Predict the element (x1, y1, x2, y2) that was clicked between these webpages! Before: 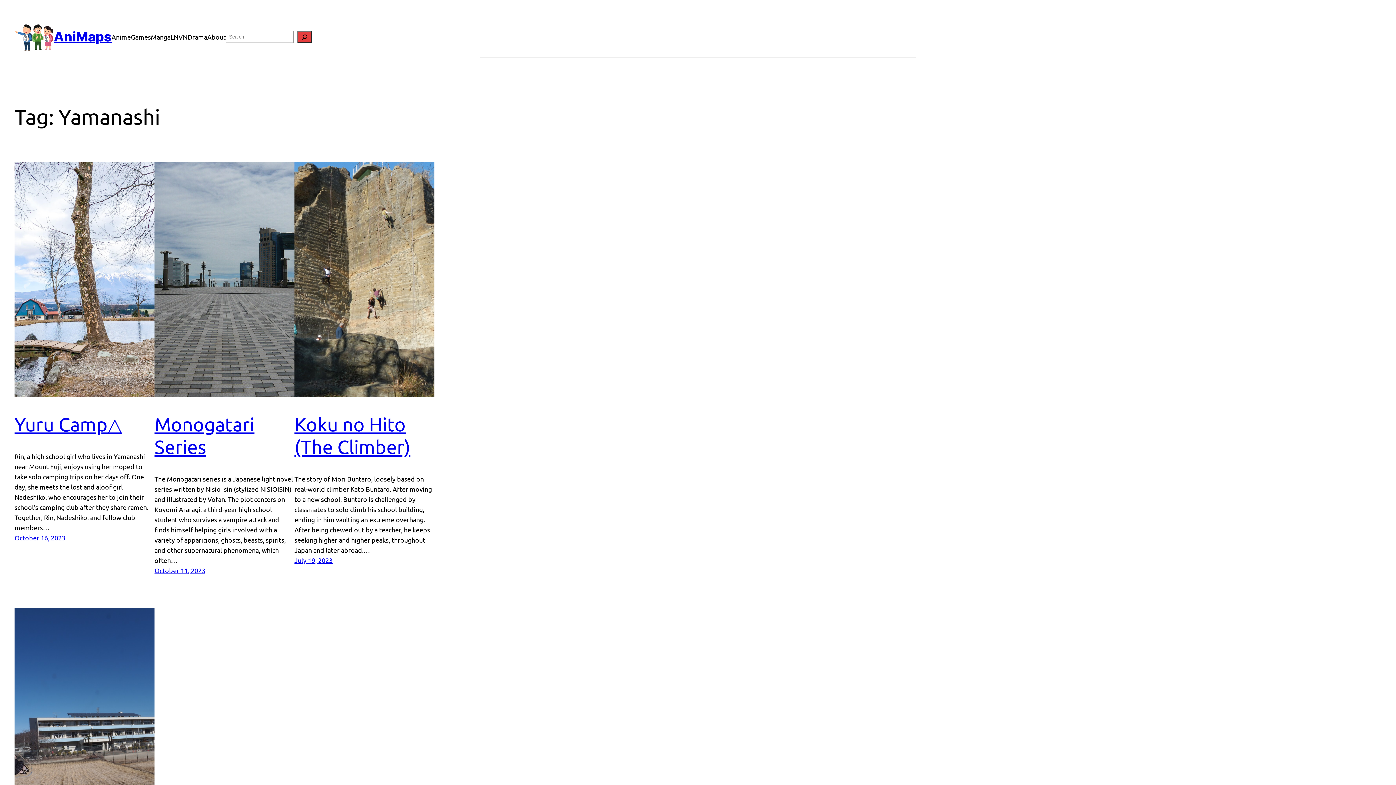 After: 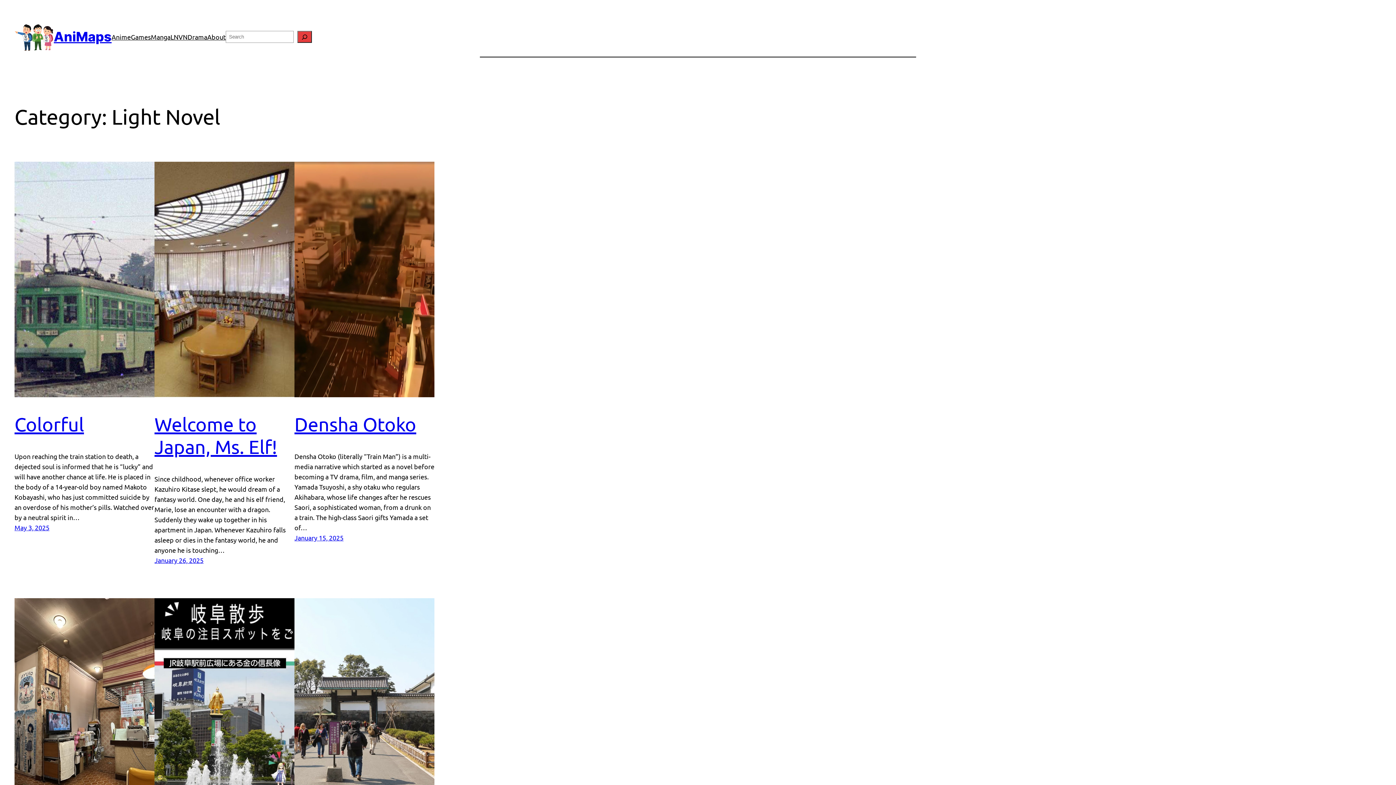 Action: bbox: (170, 31, 178, 42) label: LN